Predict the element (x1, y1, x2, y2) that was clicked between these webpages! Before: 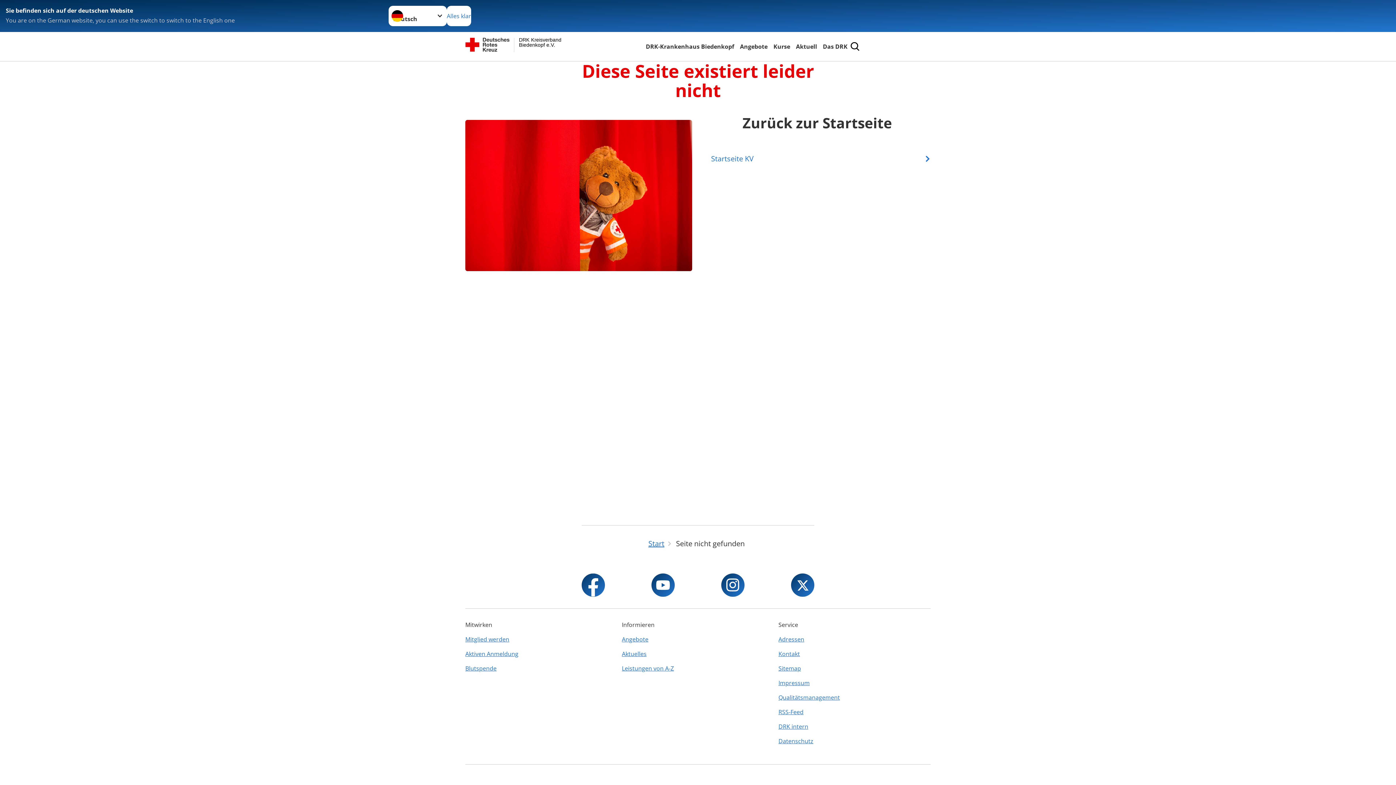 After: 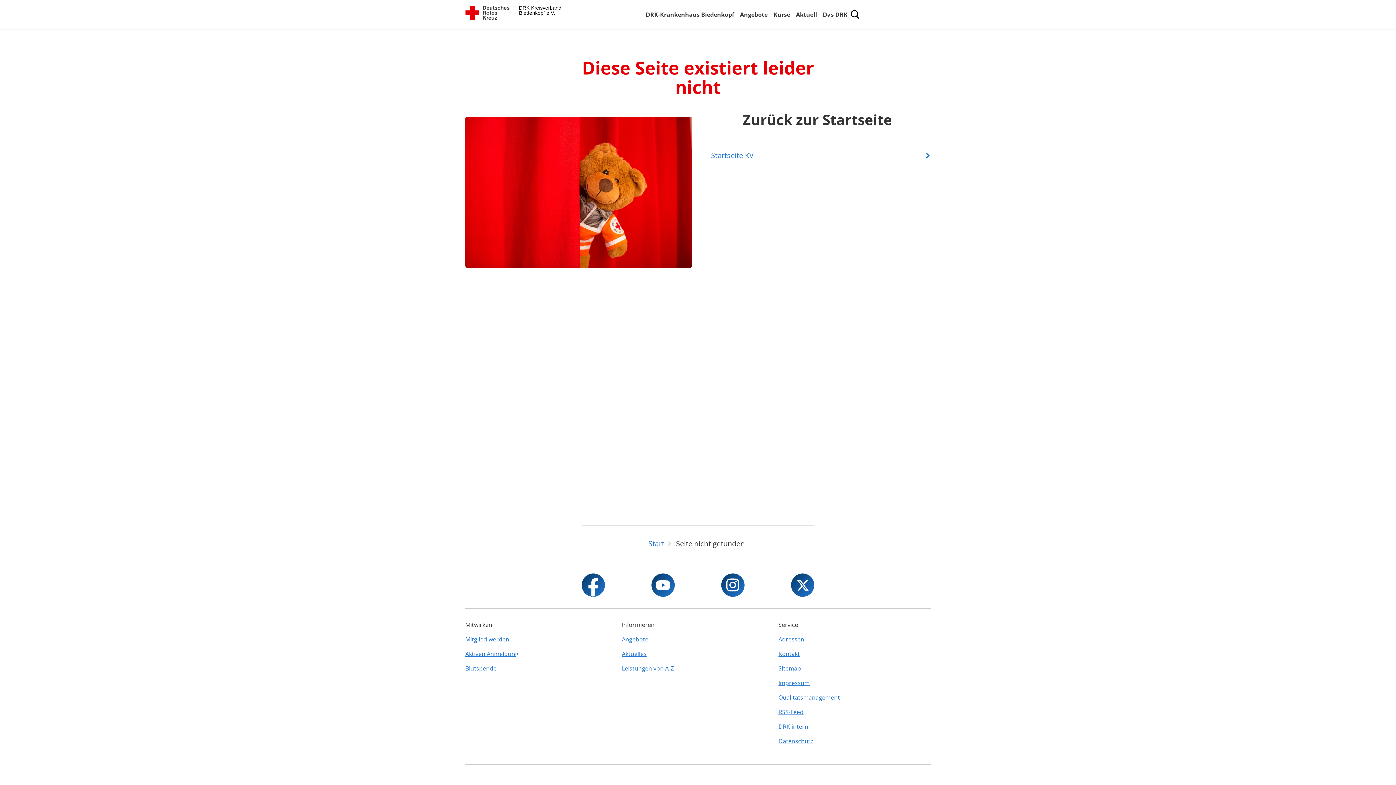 Action: label: Alles klar bbox: (446, 5, 471, 26)